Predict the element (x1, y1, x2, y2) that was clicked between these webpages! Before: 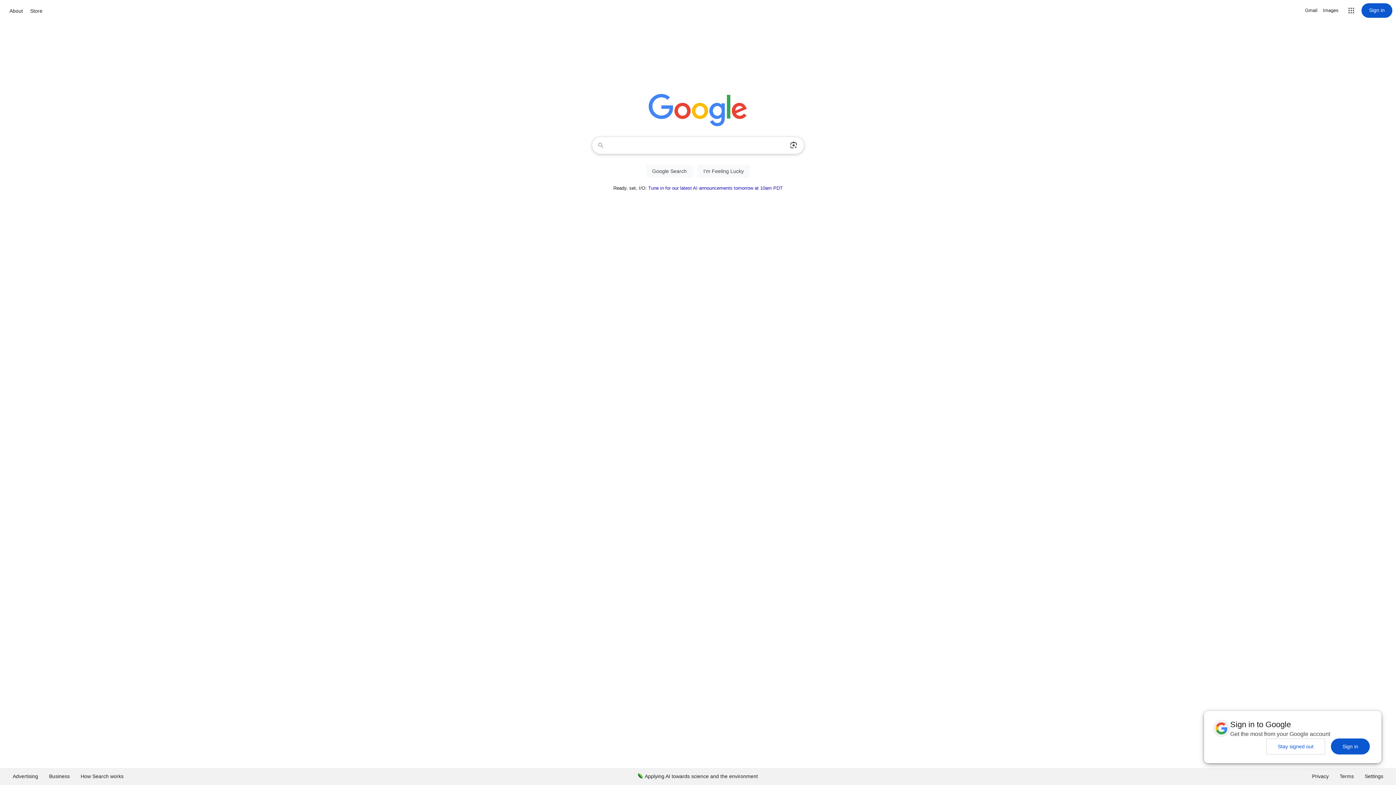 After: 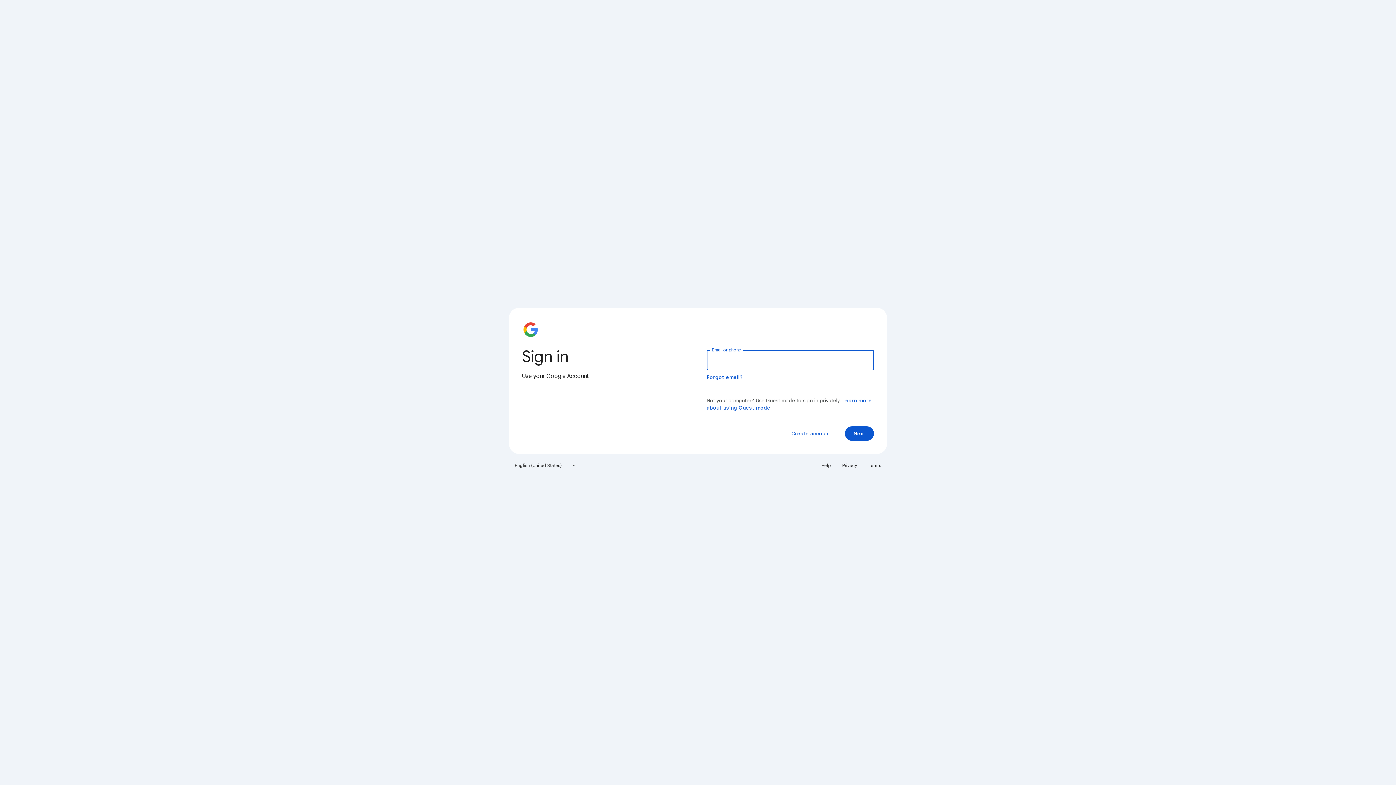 Action: bbox: (1361, 3, 1392, 17) label: Sign in